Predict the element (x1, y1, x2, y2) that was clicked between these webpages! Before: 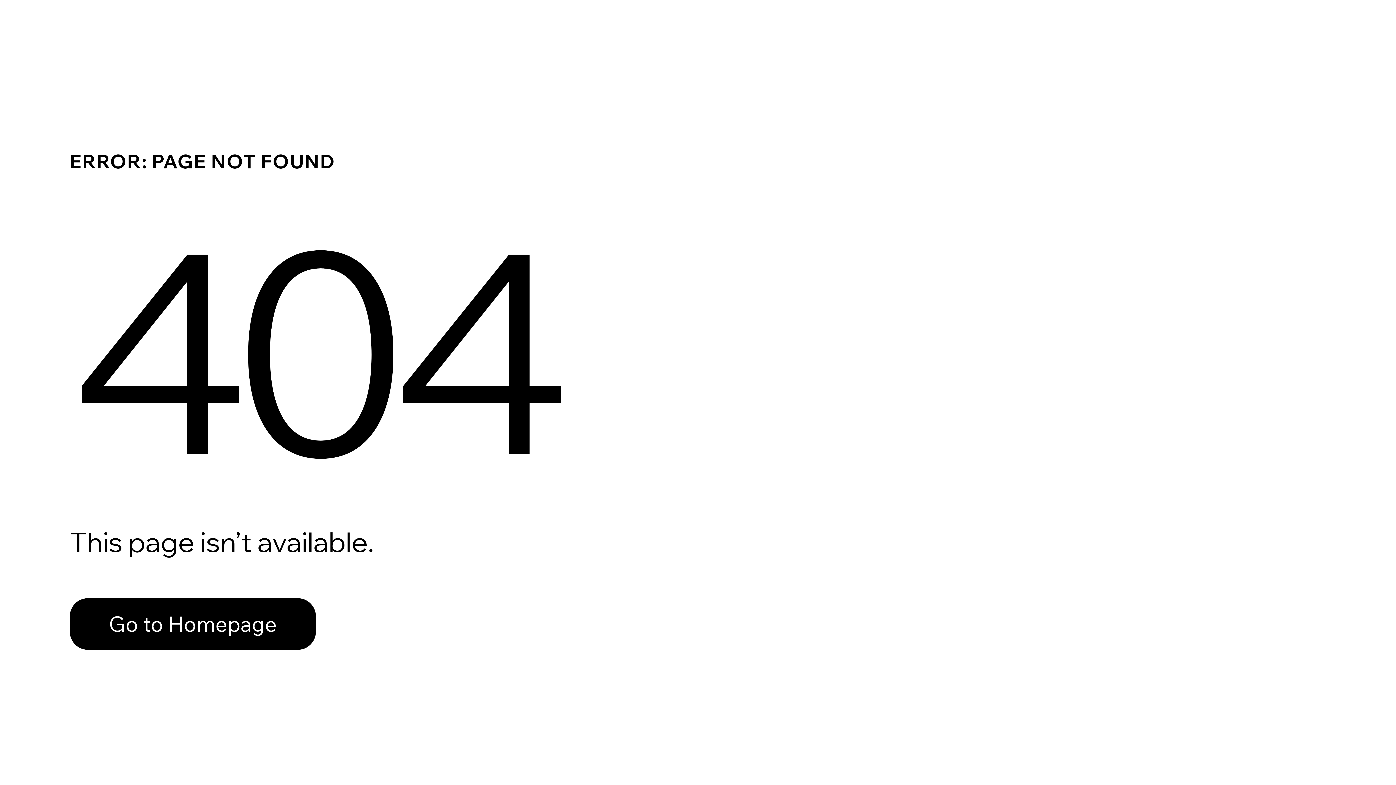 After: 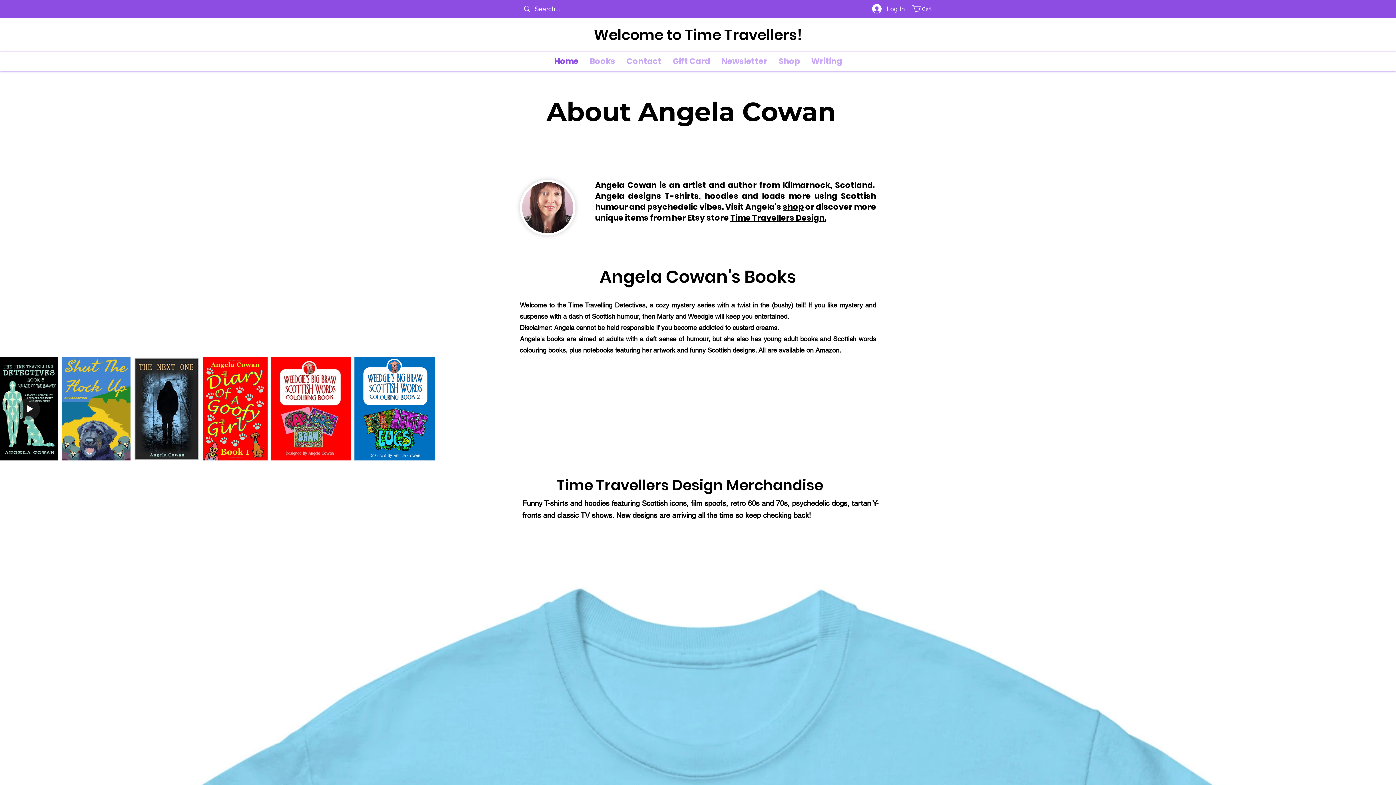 Action: bbox: (69, 598, 316, 650) label: Go to Homepage